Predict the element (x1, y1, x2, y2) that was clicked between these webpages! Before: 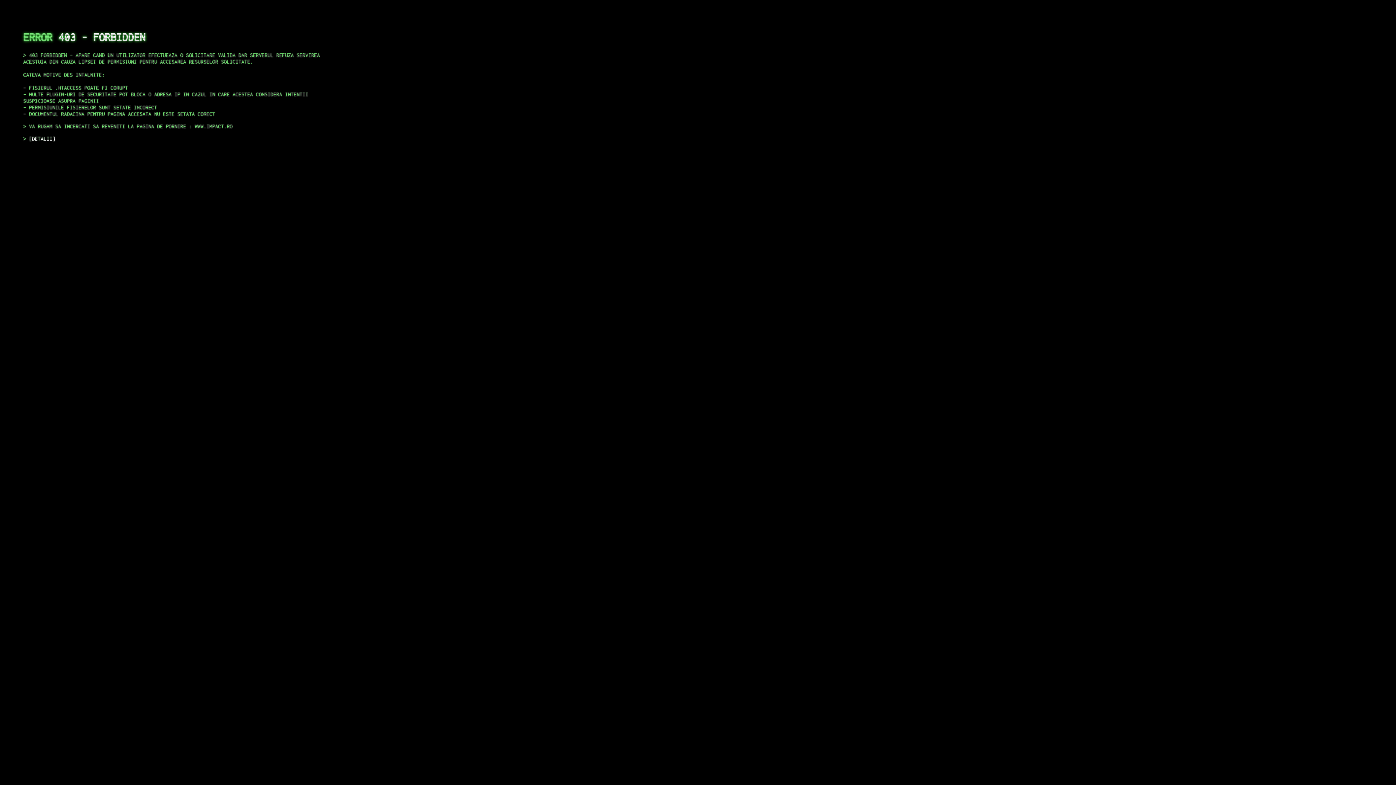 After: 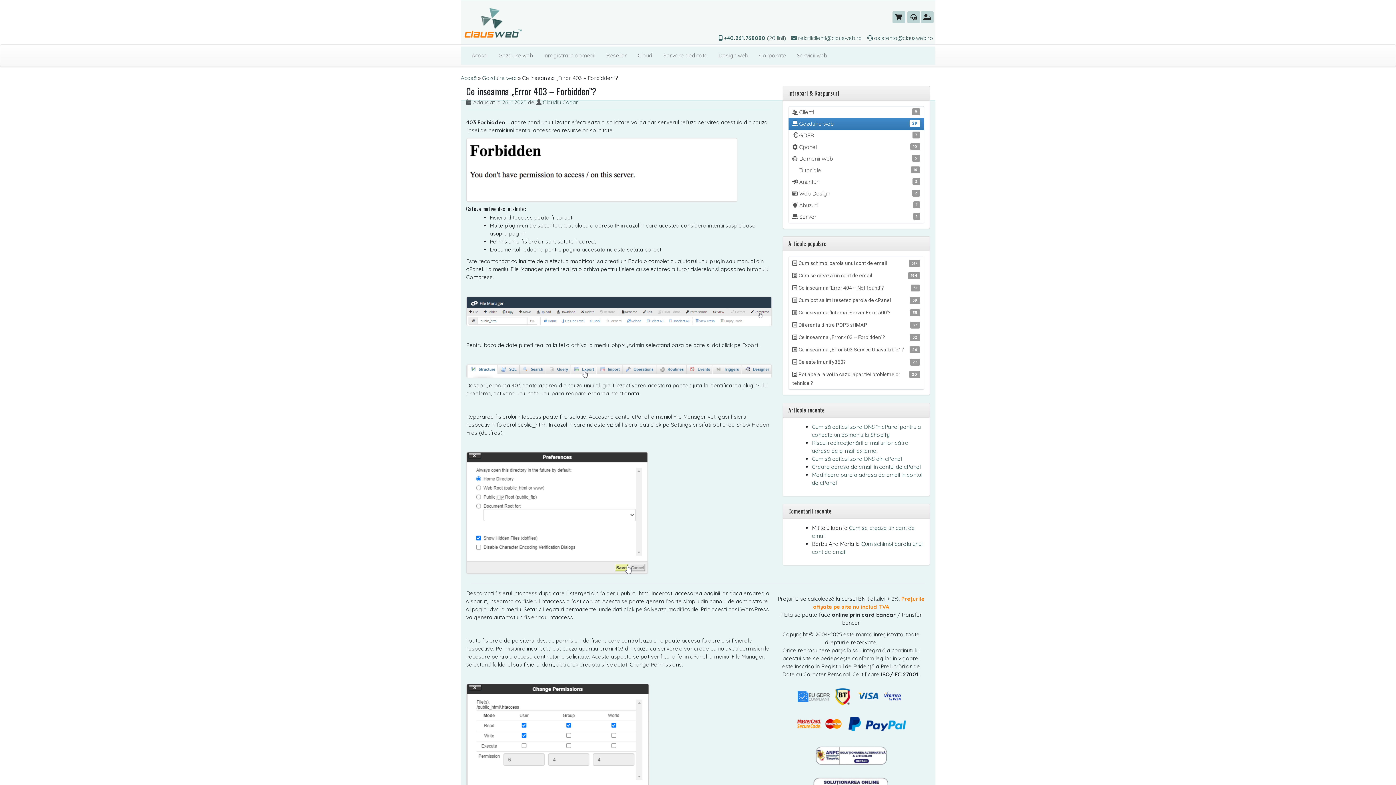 Action: bbox: (29, 135, 55, 141) label: DETALII